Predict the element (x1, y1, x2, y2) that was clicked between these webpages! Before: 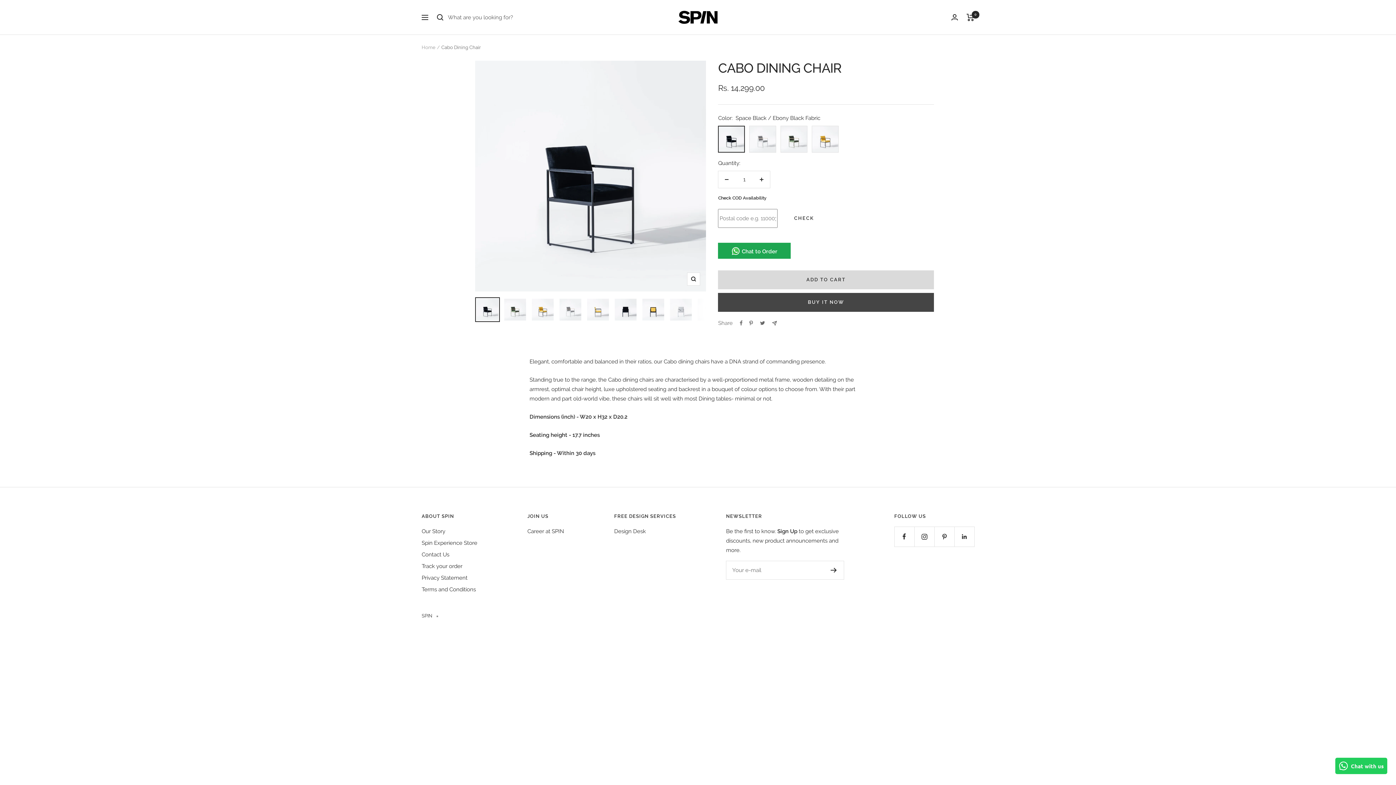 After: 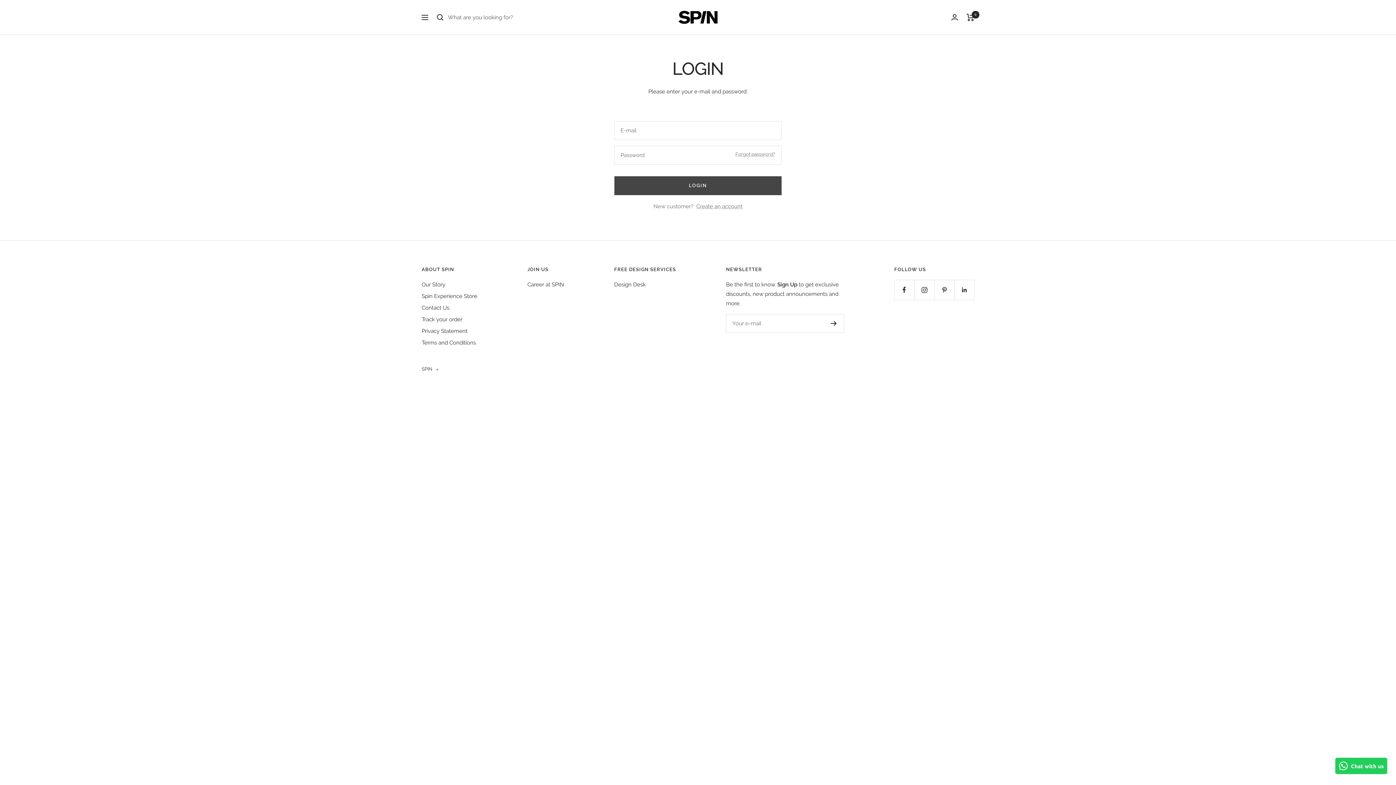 Action: label: Login bbox: (951, 14, 958, 20)